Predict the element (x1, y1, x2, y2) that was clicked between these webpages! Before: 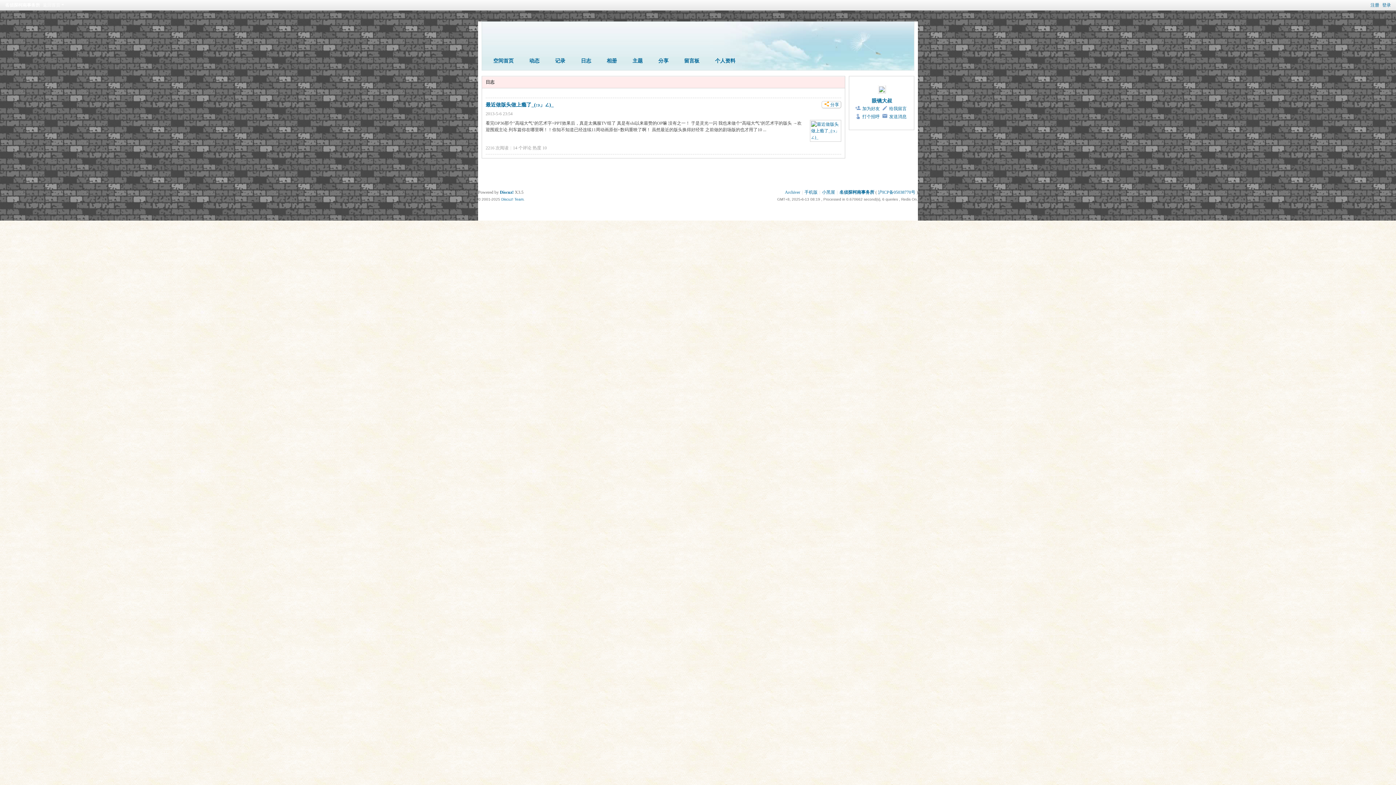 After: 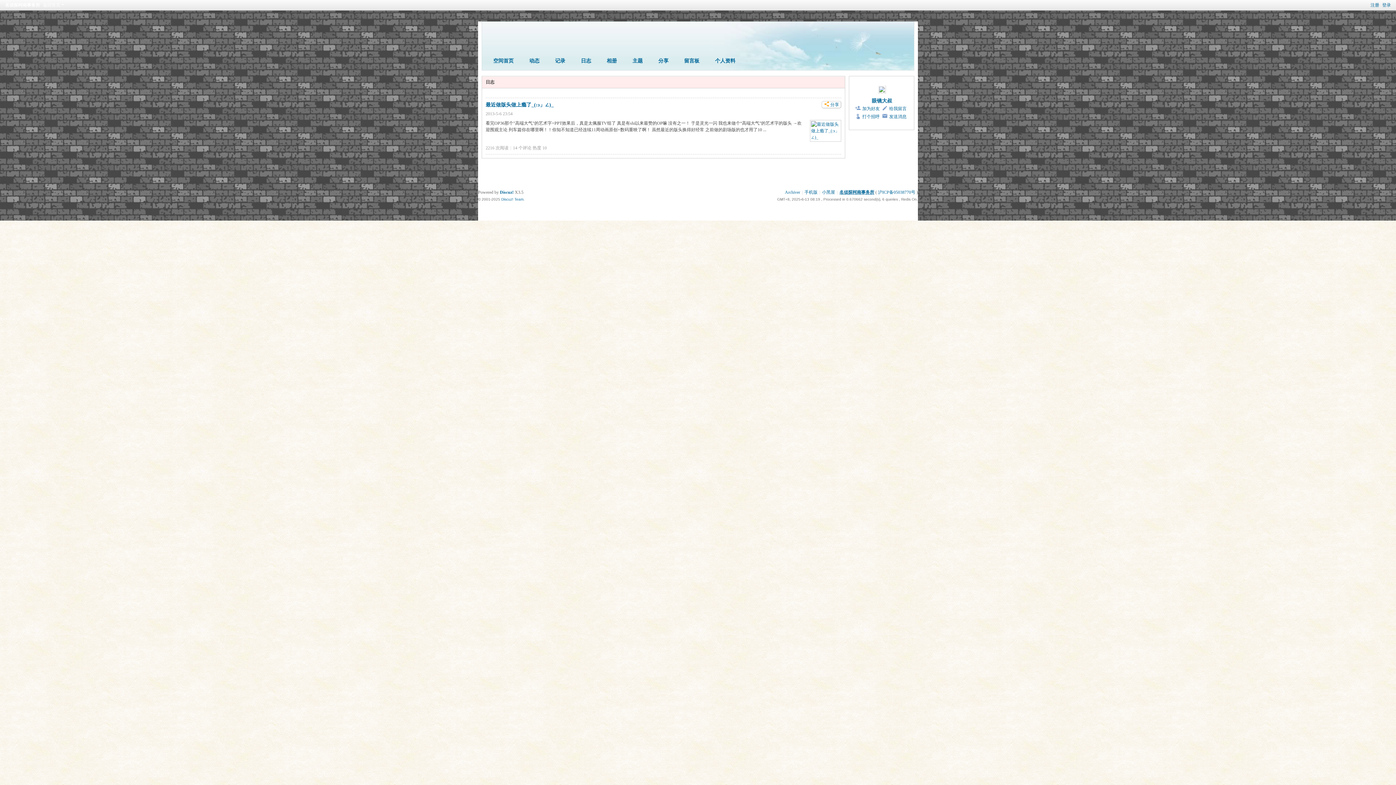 Action: bbox: (839, 189, 874, 194) label: 名侦探柯南事务所